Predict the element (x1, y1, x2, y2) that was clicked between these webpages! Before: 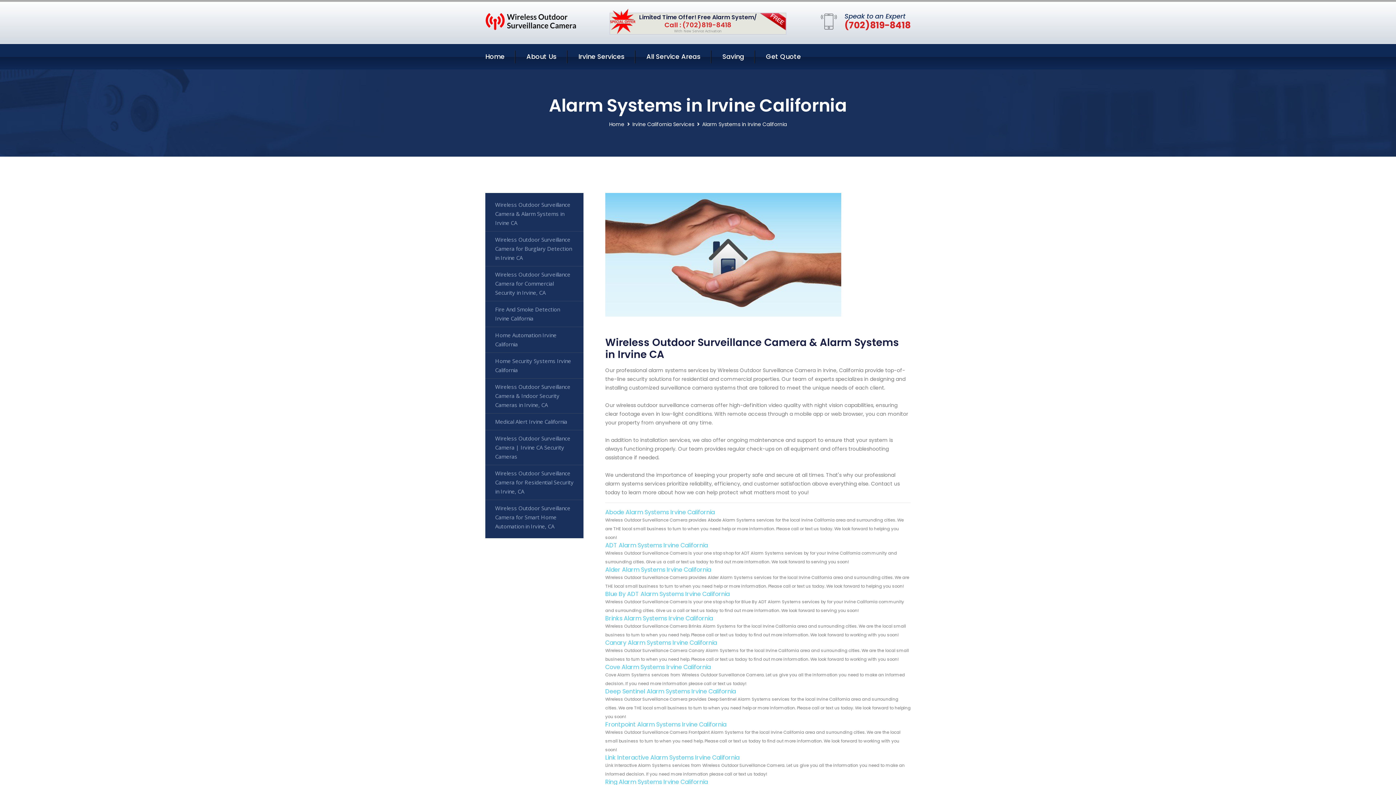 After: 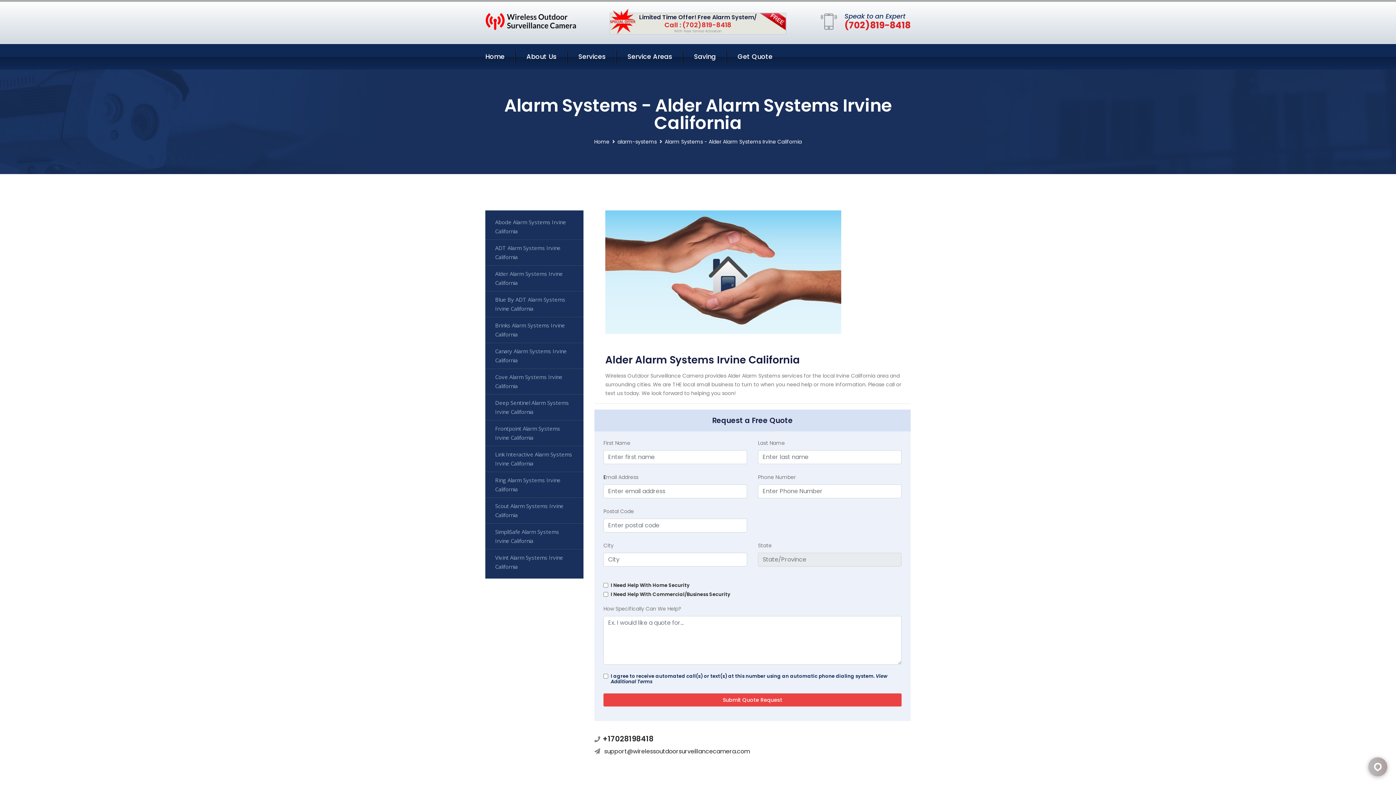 Action: bbox: (605, 565, 711, 574) label: Alder Alarm Systems Irvine California